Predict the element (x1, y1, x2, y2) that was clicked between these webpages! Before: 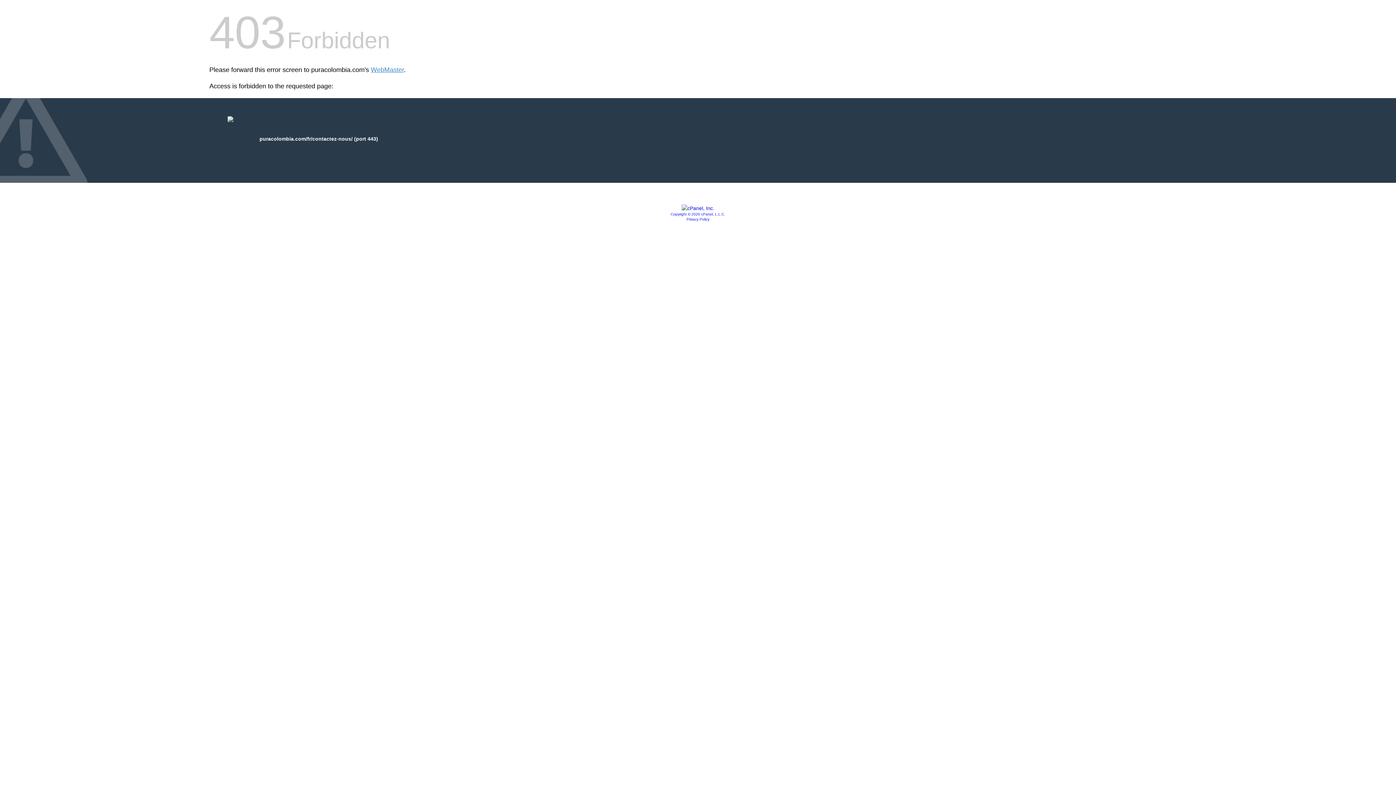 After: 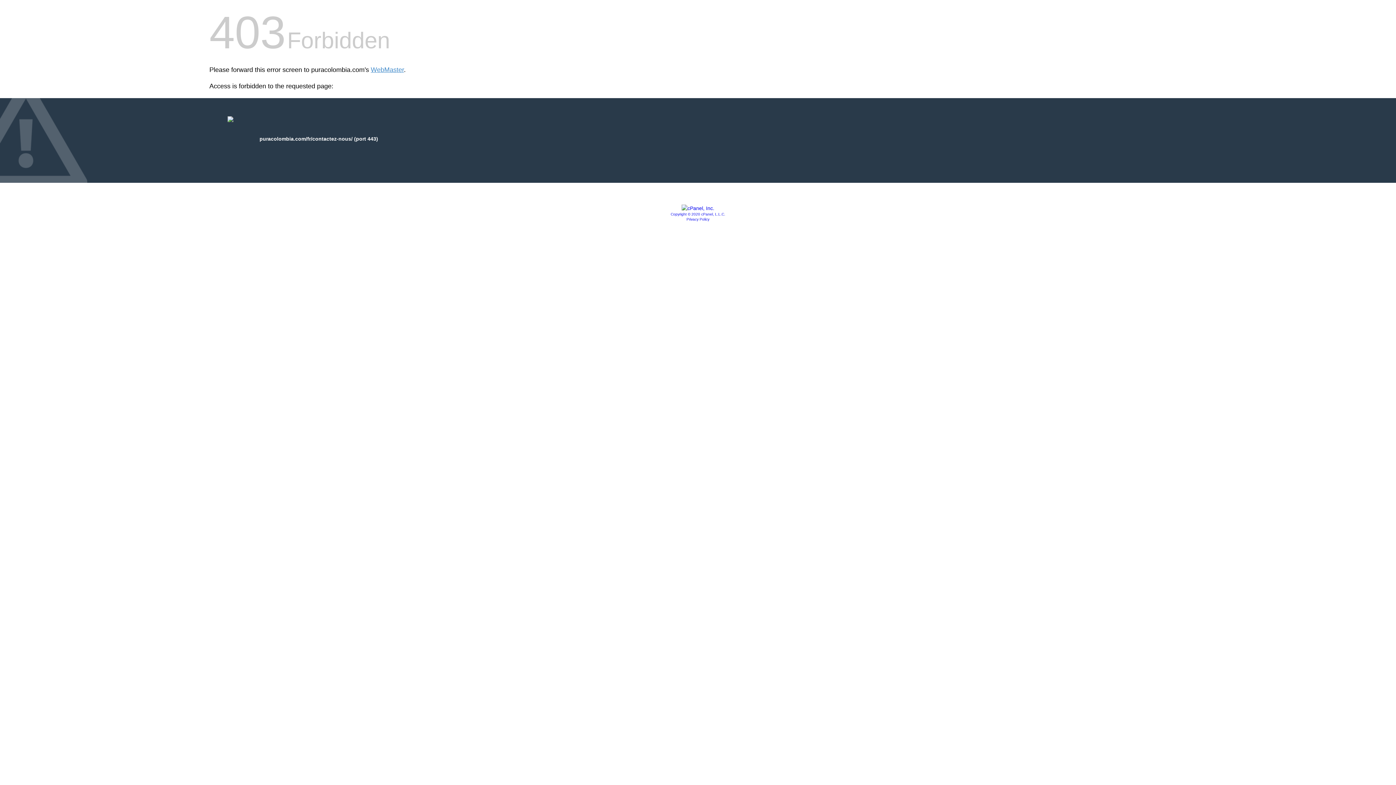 Action: label: Privacy Policy bbox: (686, 217, 709, 221)